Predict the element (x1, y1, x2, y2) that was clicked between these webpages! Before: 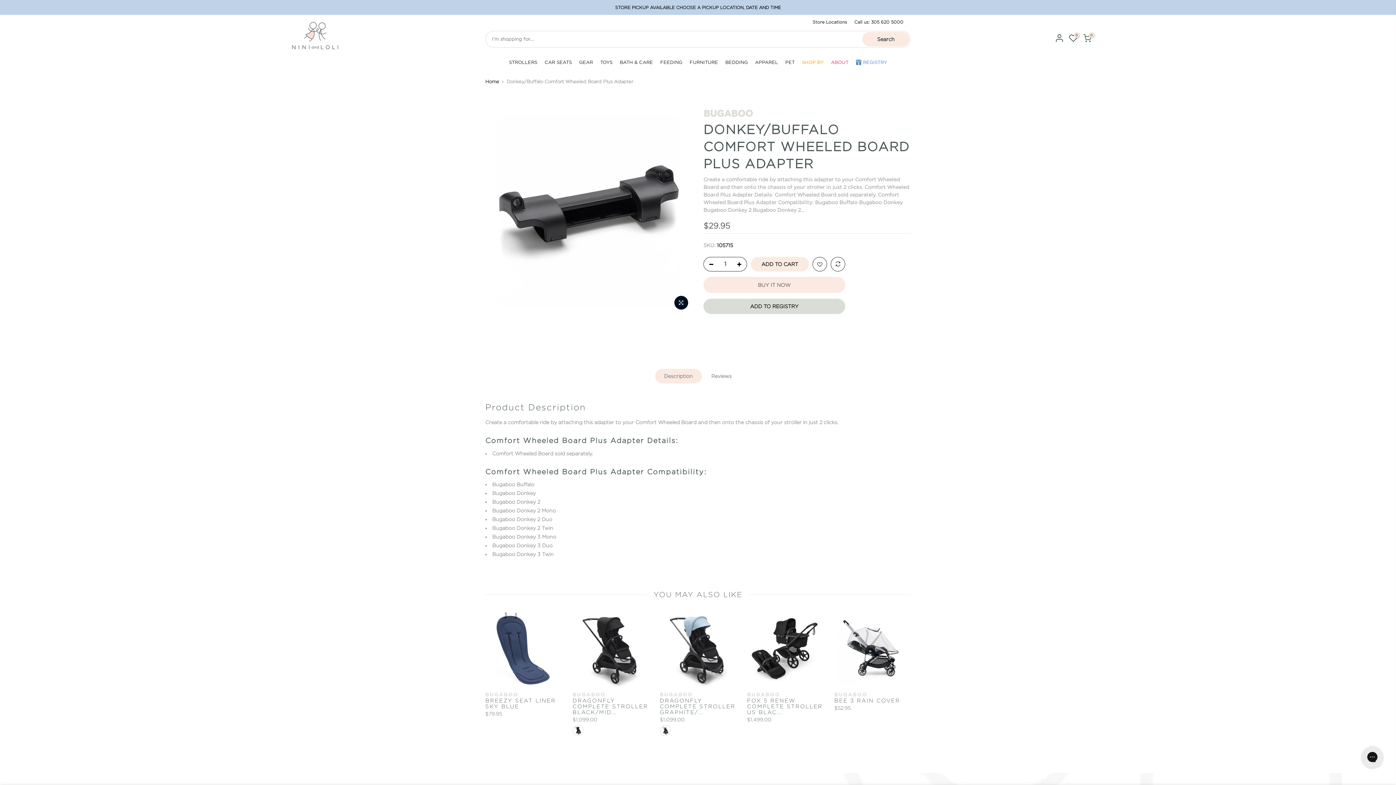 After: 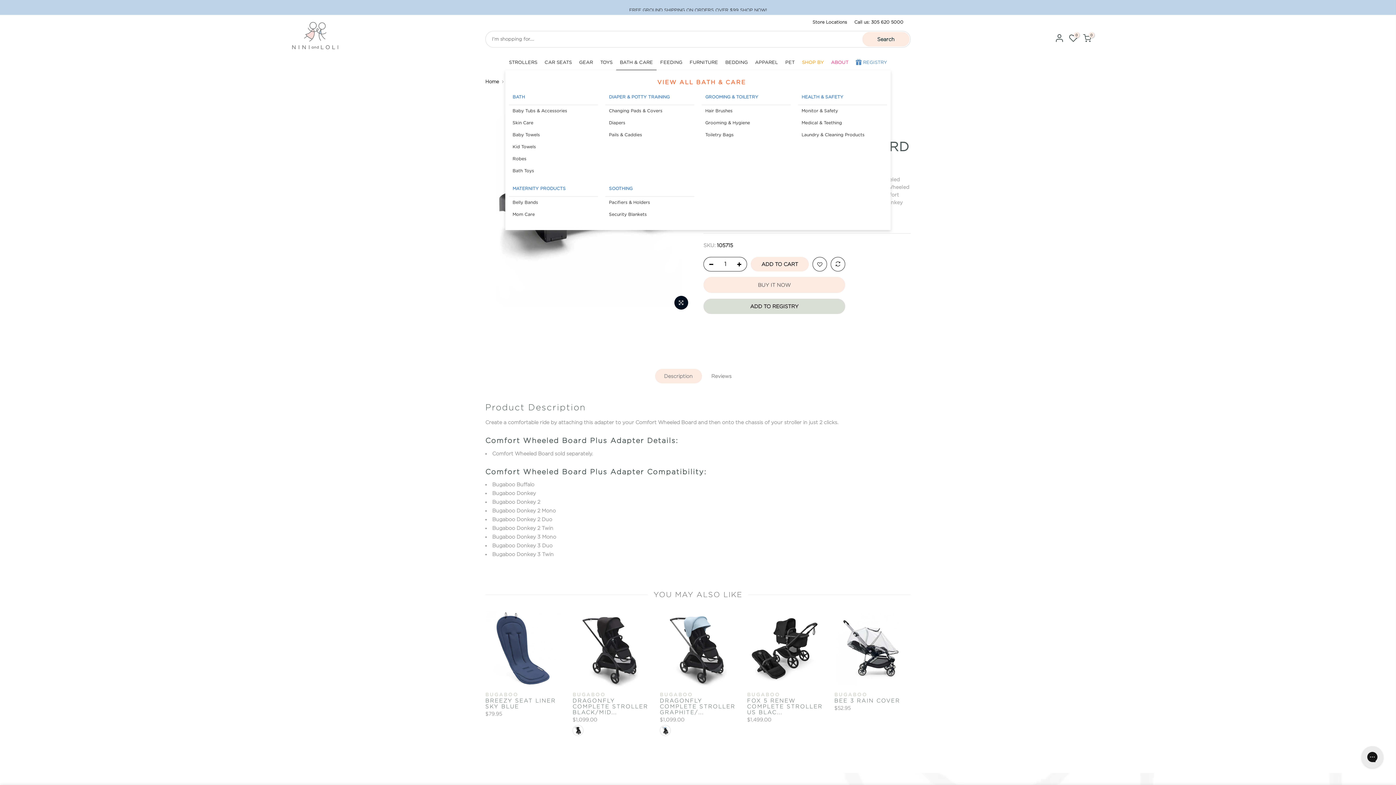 Action: label: BATH & CARE bbox: (616, 55, 656, 70)